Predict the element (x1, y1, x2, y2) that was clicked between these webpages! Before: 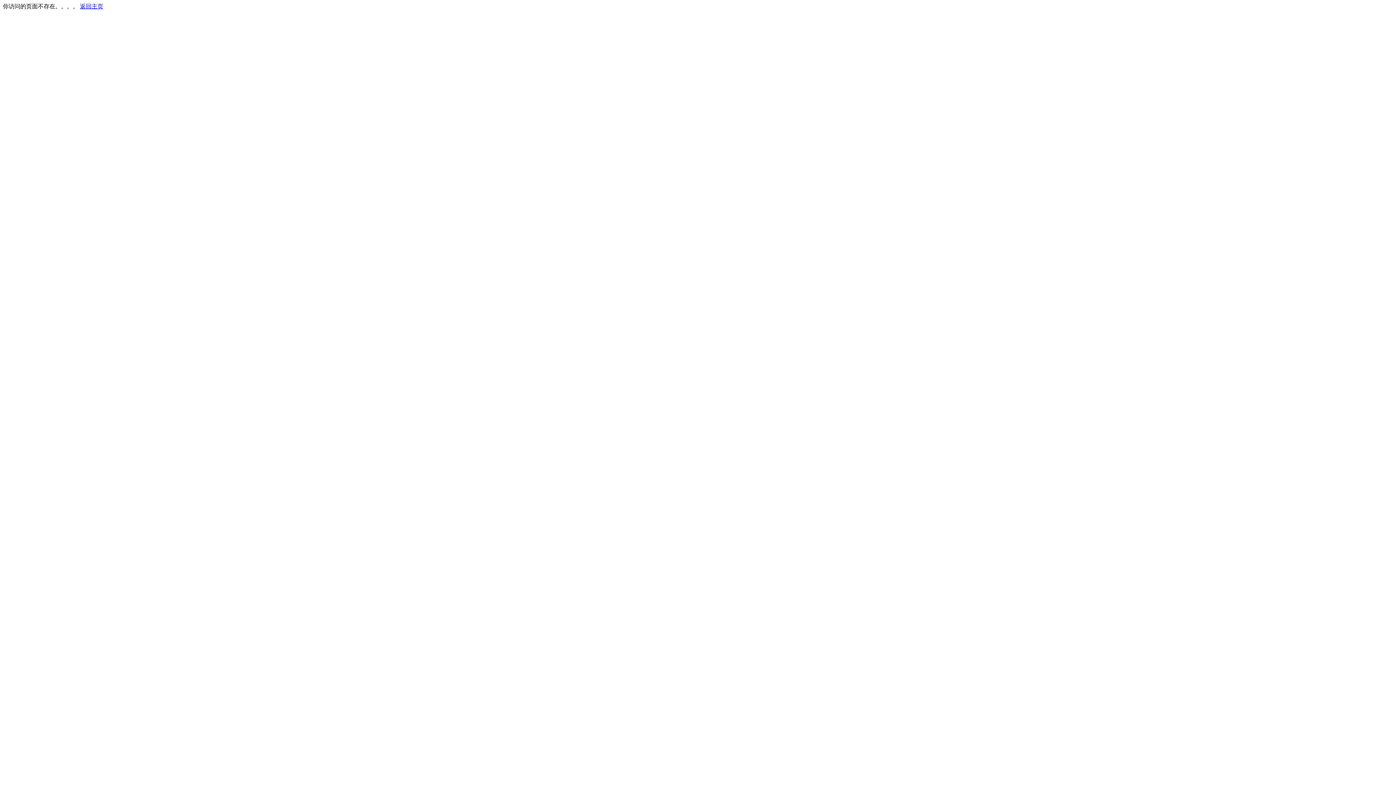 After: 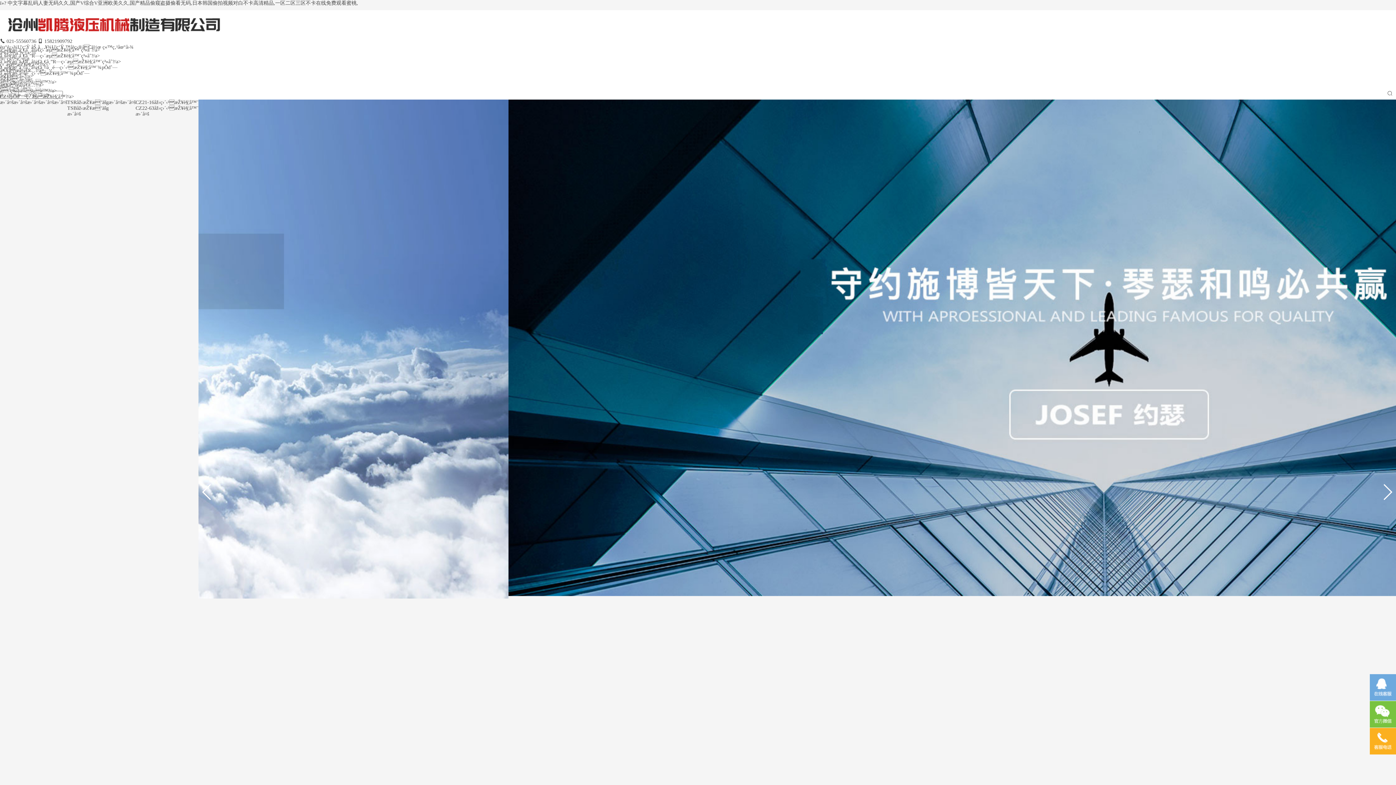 Action: label: 返回主页 bbox: (80, 3, 103, 9)